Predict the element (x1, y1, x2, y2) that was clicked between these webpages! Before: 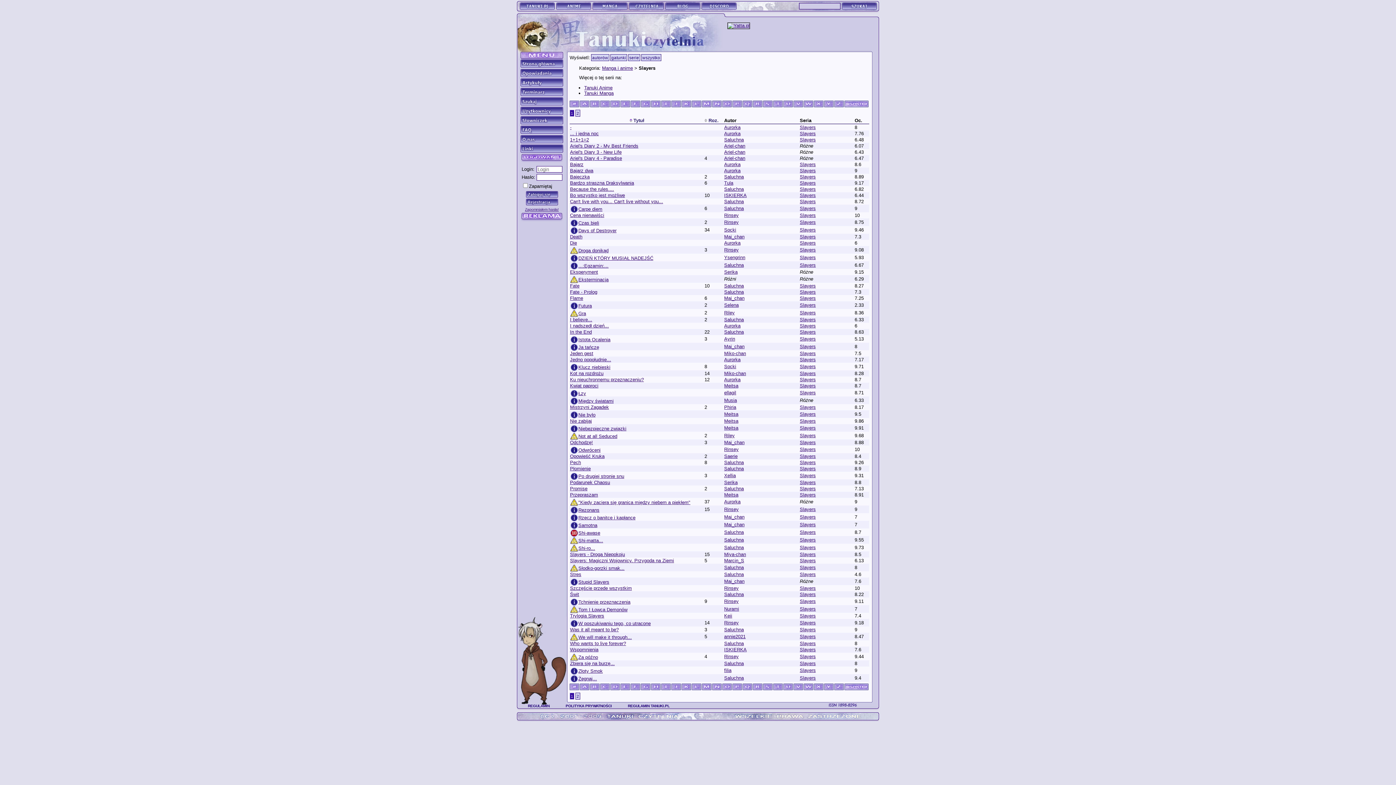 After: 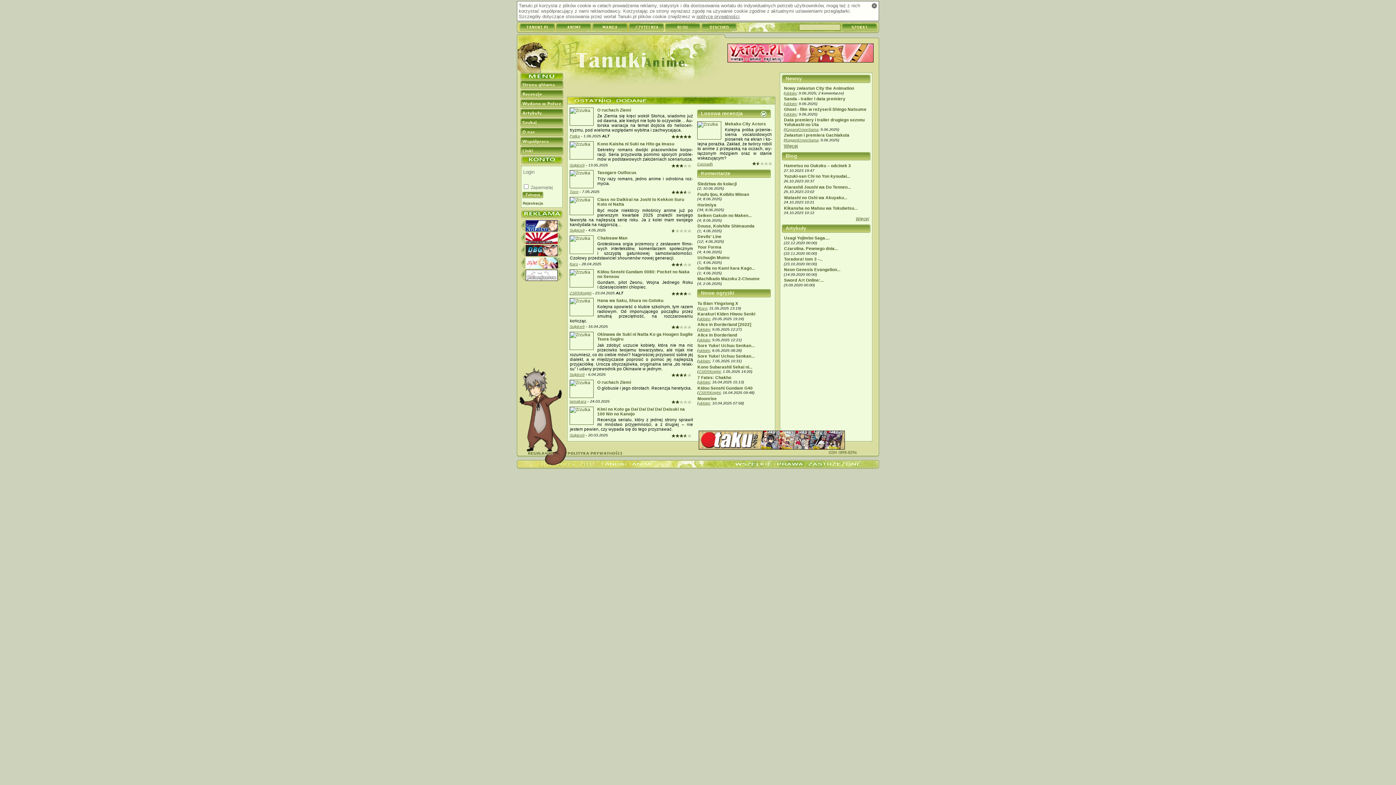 Action: bbox: (556, 2, 591, 9)